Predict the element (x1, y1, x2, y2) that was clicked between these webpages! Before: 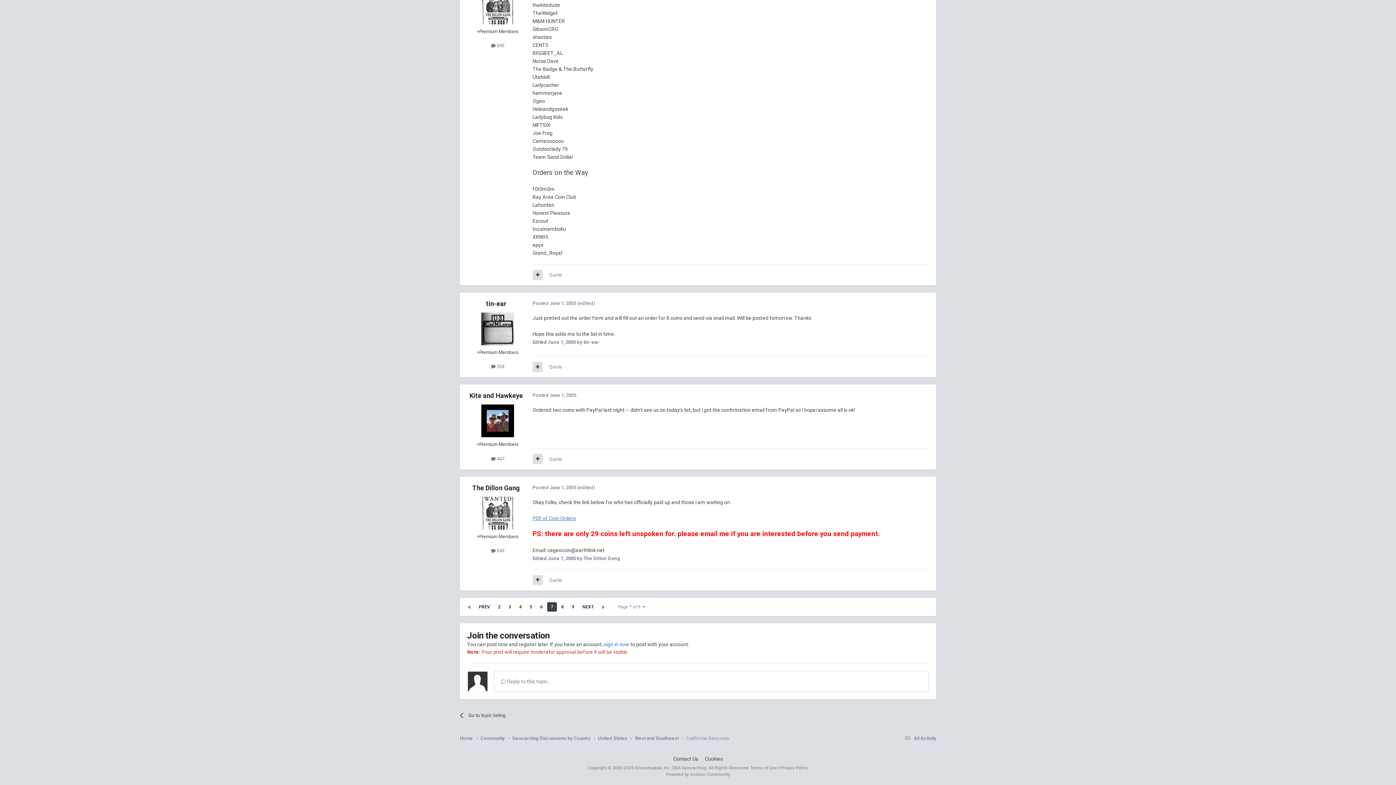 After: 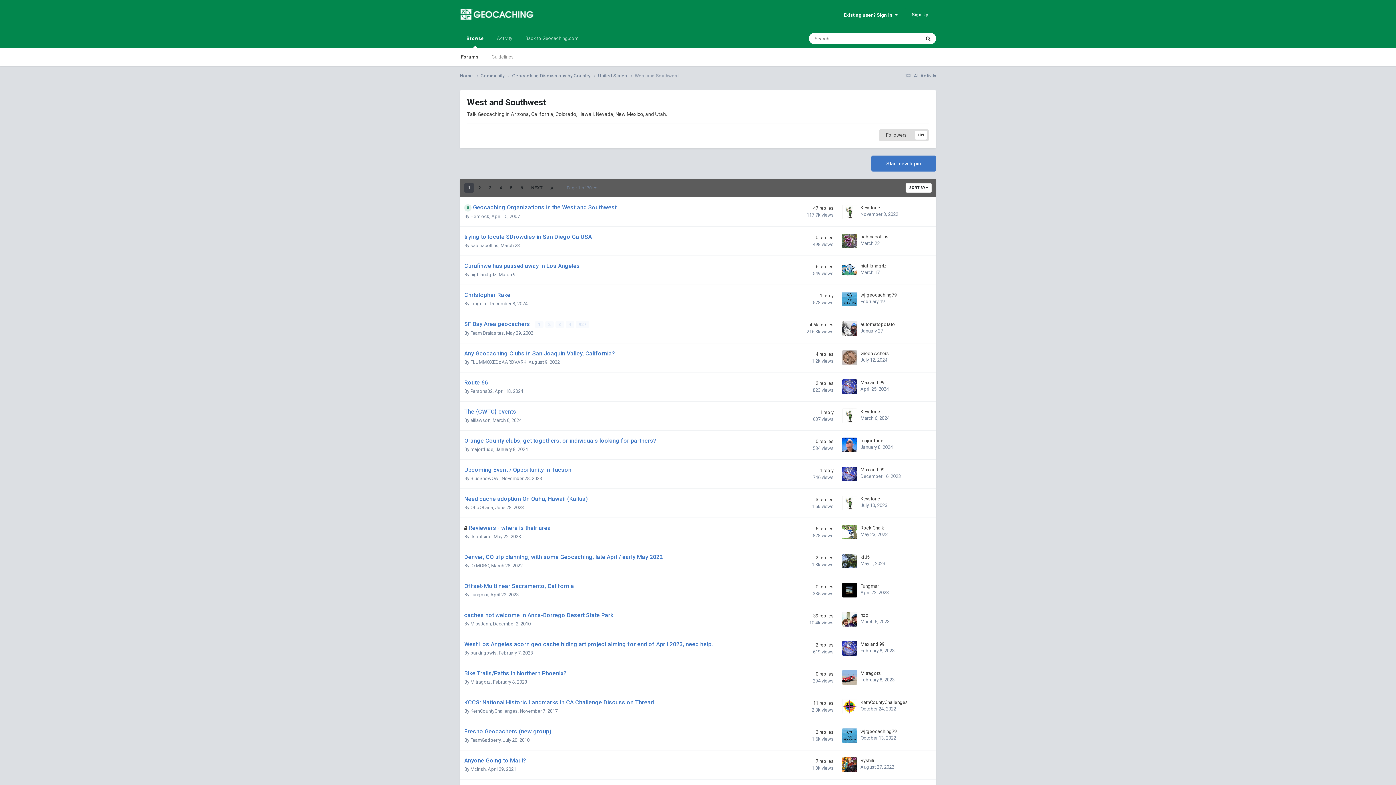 Action: label: Go to topic listing bbox: (460, 706, 587, 724)